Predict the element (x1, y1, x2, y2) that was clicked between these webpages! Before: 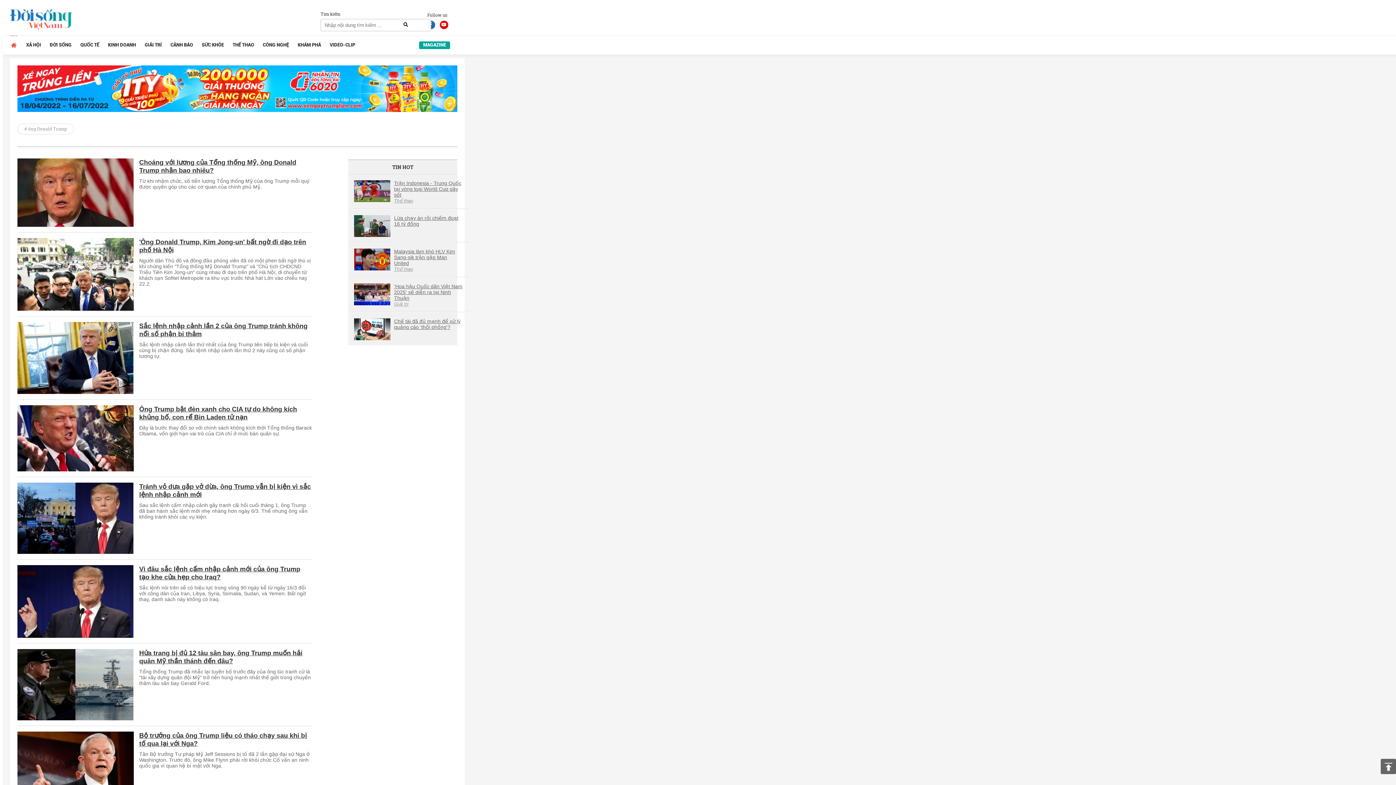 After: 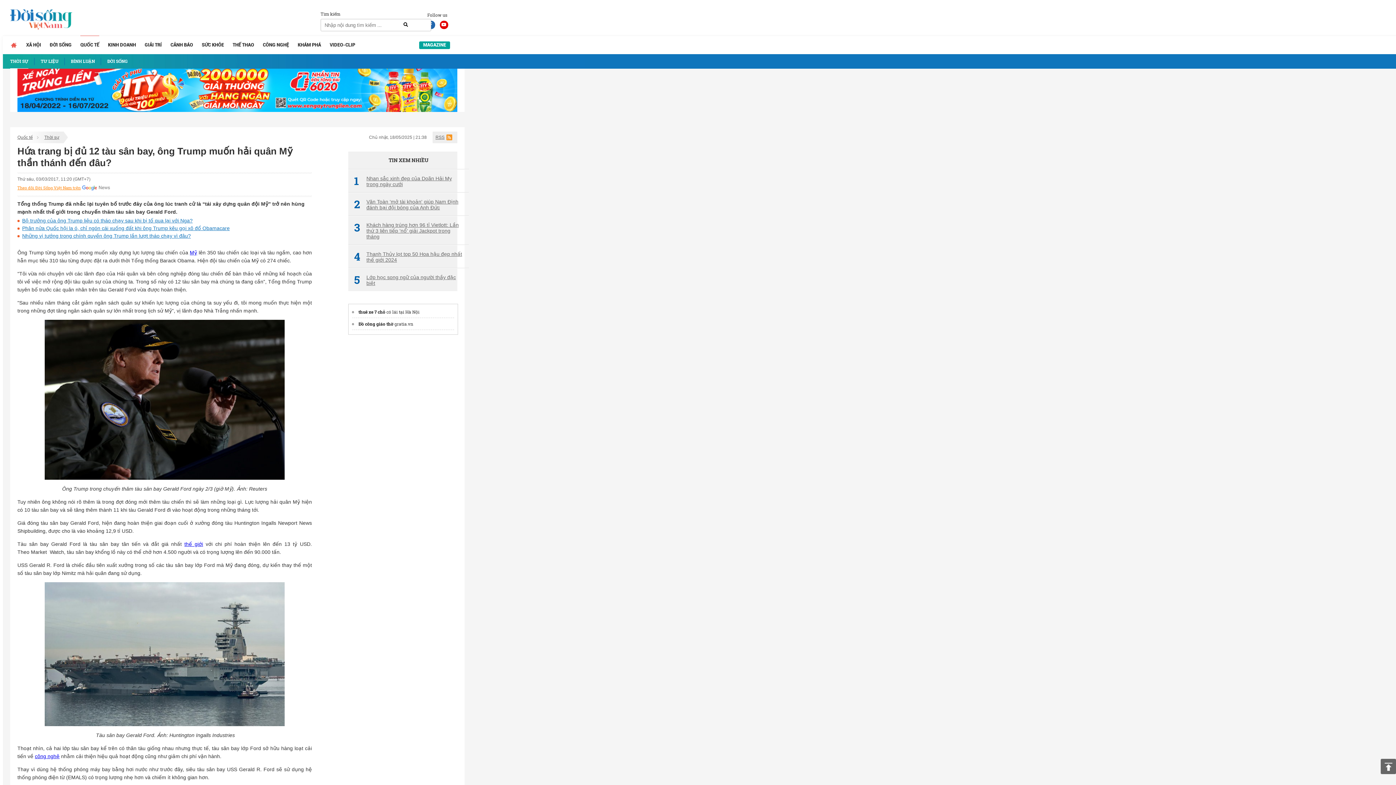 Action: label: Hứa trang bị đủ 12 tàu sân bay, ông Trump muốn hải quân Mỹ thần thánh đến đâu? bbox: (139, 649, 312, 665)